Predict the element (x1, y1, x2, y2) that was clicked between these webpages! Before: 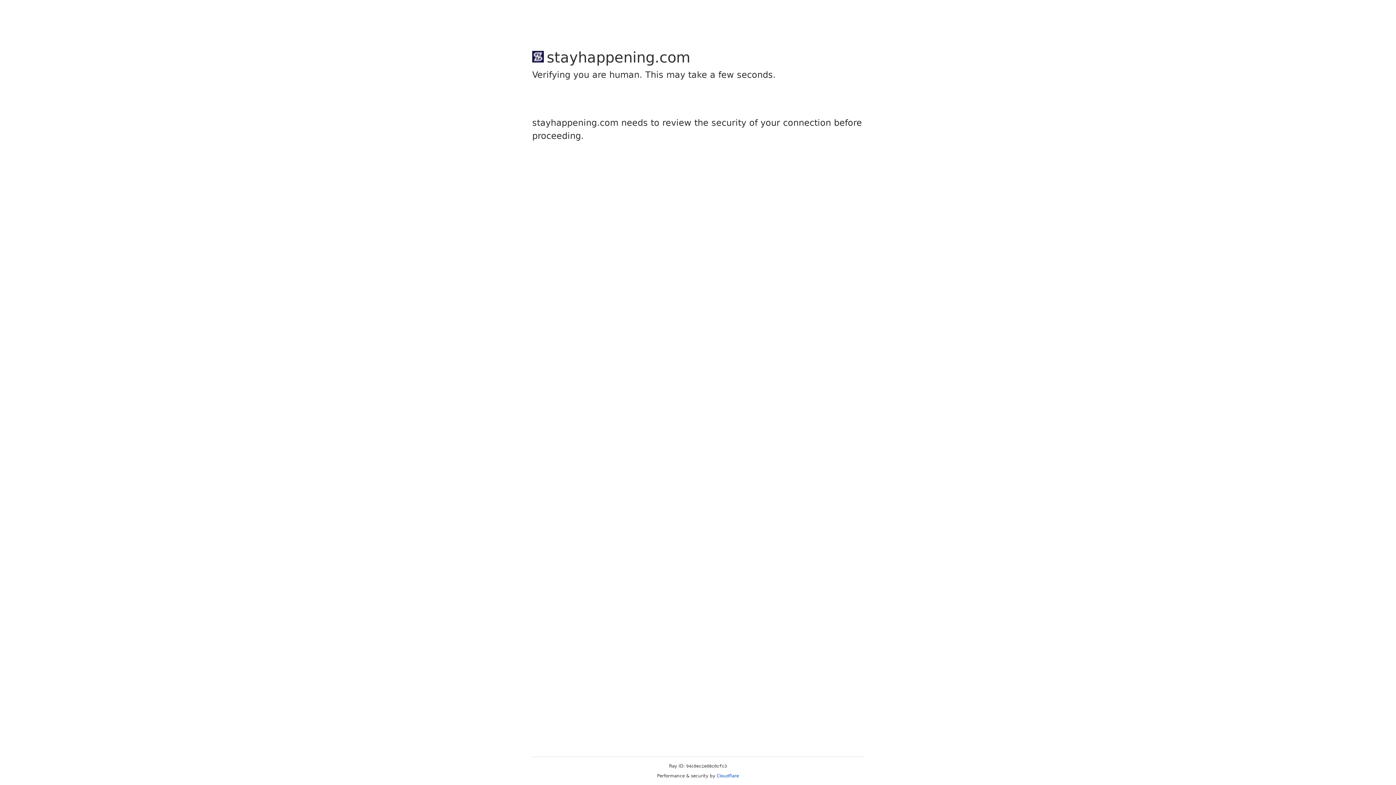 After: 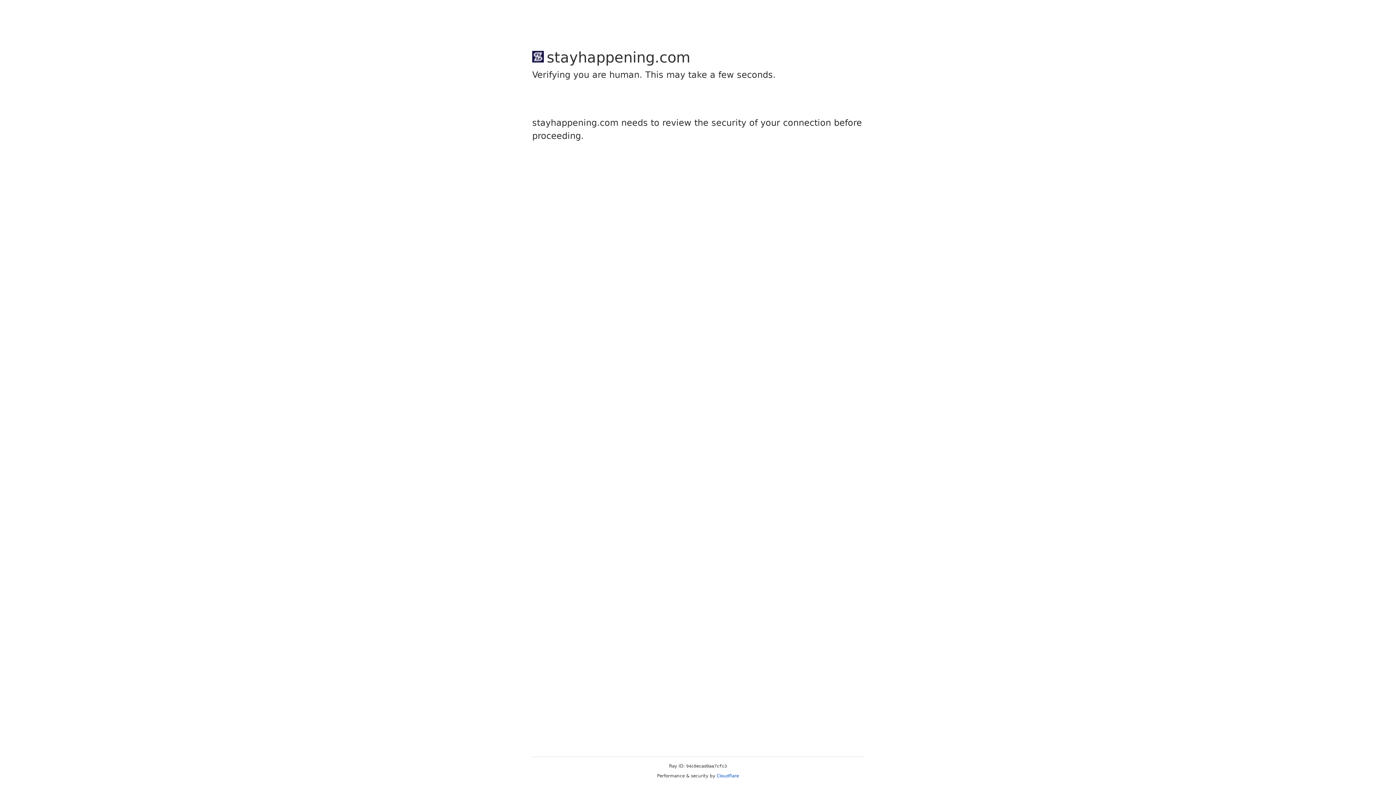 Action: bbox: (716, 773, 739, 778) label: Cloudflare